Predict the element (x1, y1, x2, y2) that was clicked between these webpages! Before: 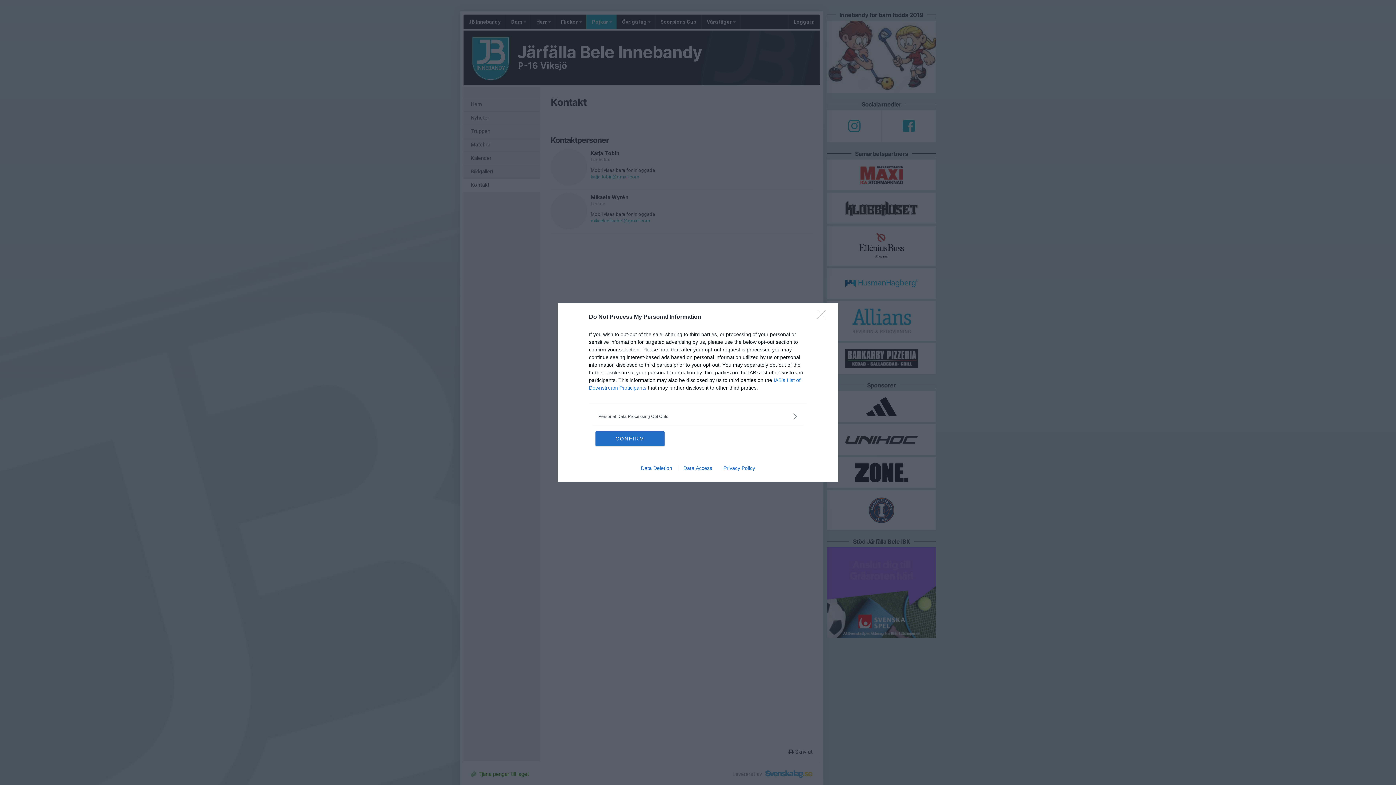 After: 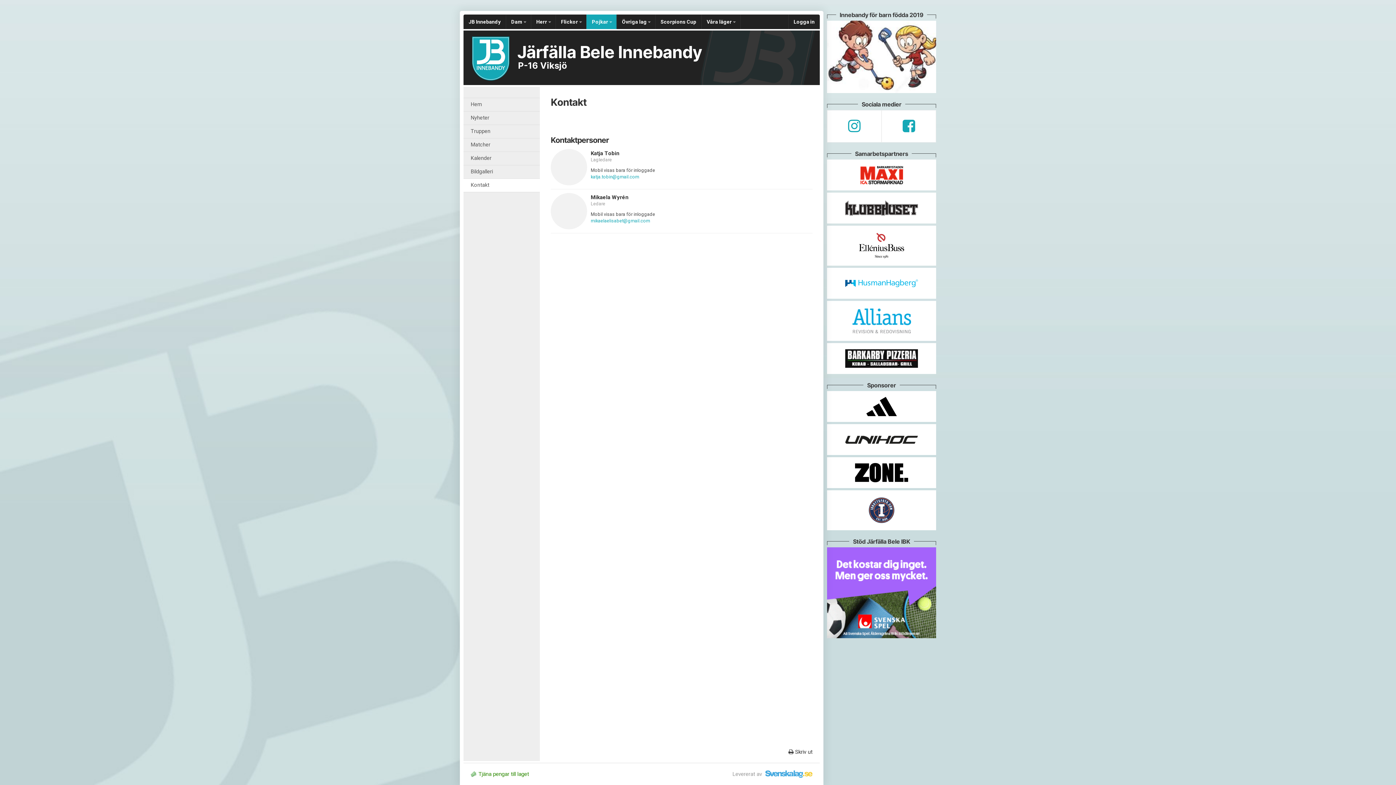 Action: bbox: (595, 431, 664, 446) label: CONFIRM